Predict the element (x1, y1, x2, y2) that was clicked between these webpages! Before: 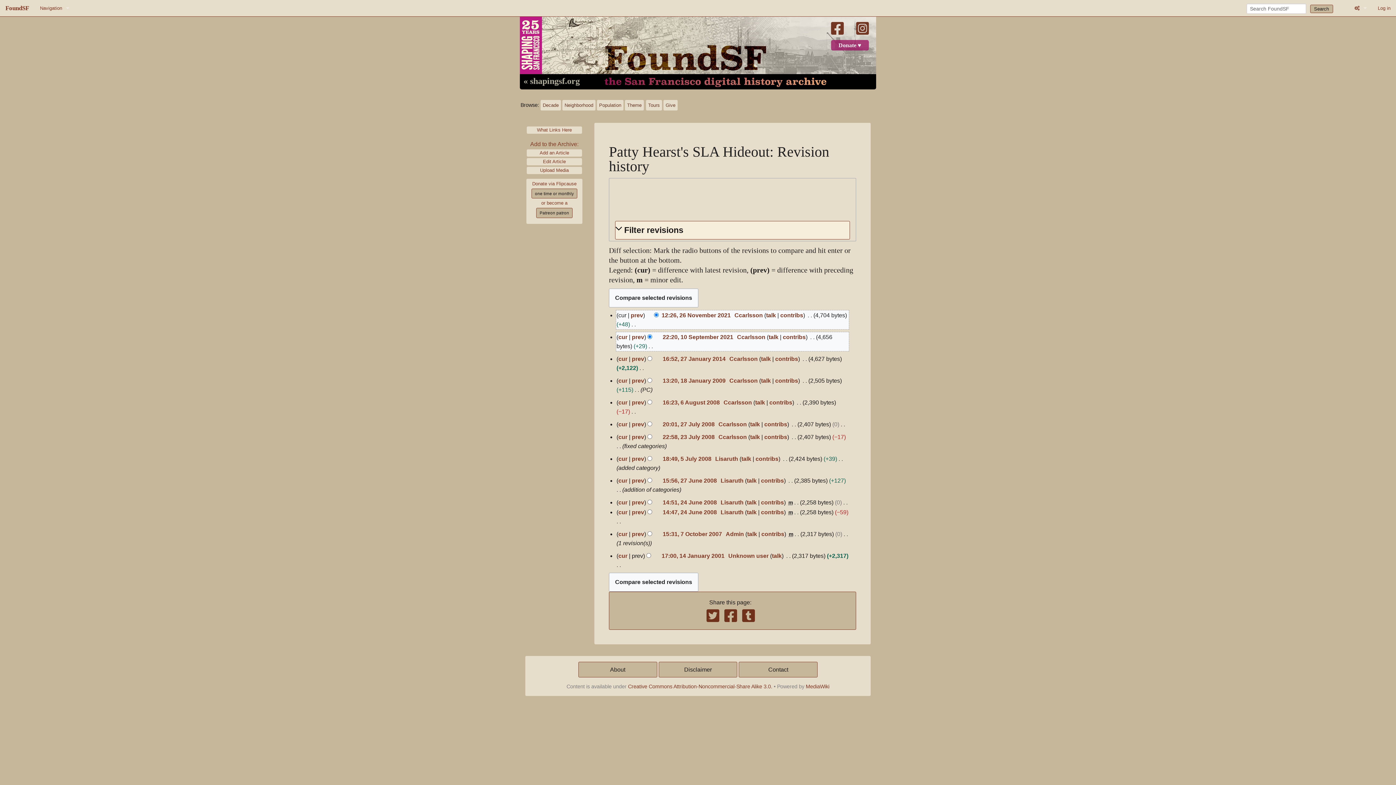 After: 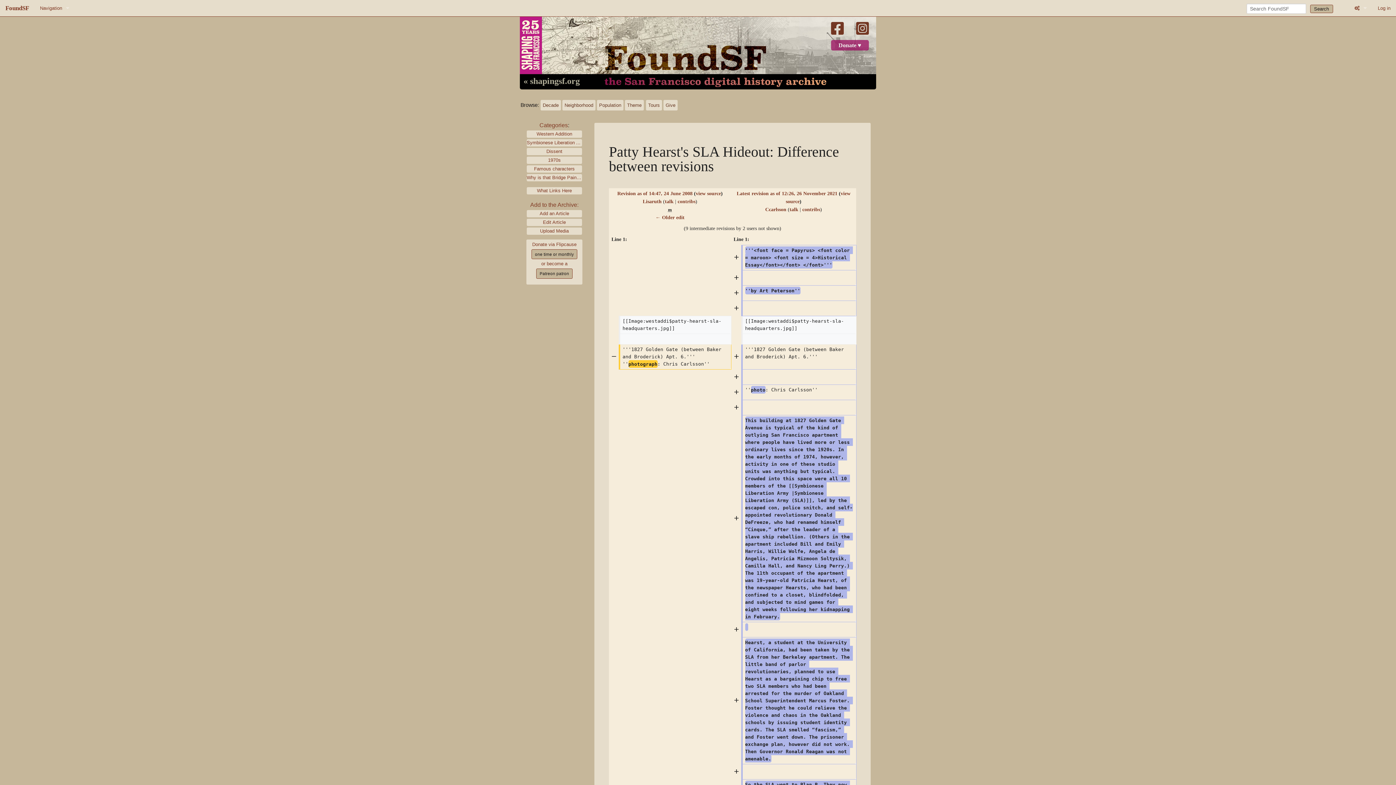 Action: label: cur bbox: (618, 509, 627, 515)